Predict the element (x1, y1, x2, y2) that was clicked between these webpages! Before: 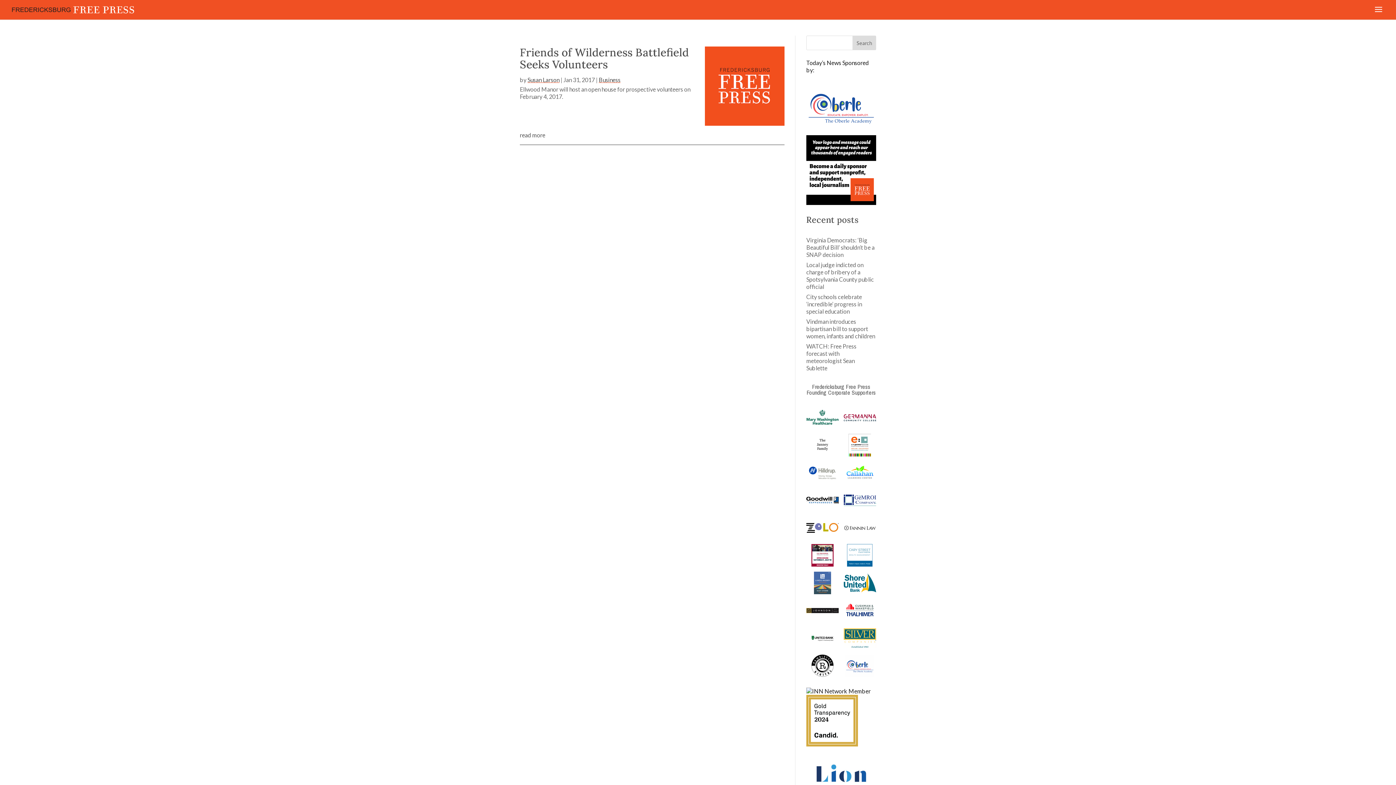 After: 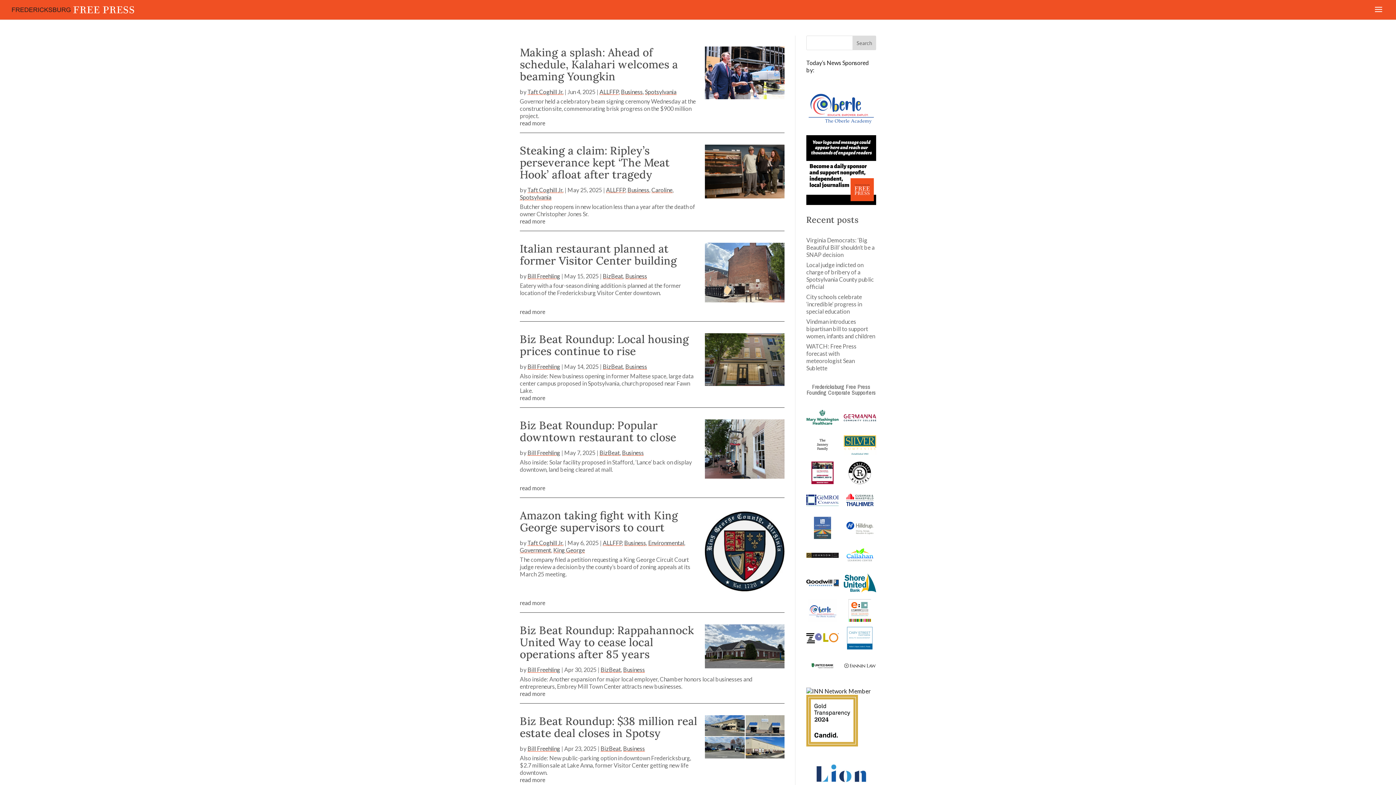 Action: bbox: (598, 76, 620, 83) label: Business